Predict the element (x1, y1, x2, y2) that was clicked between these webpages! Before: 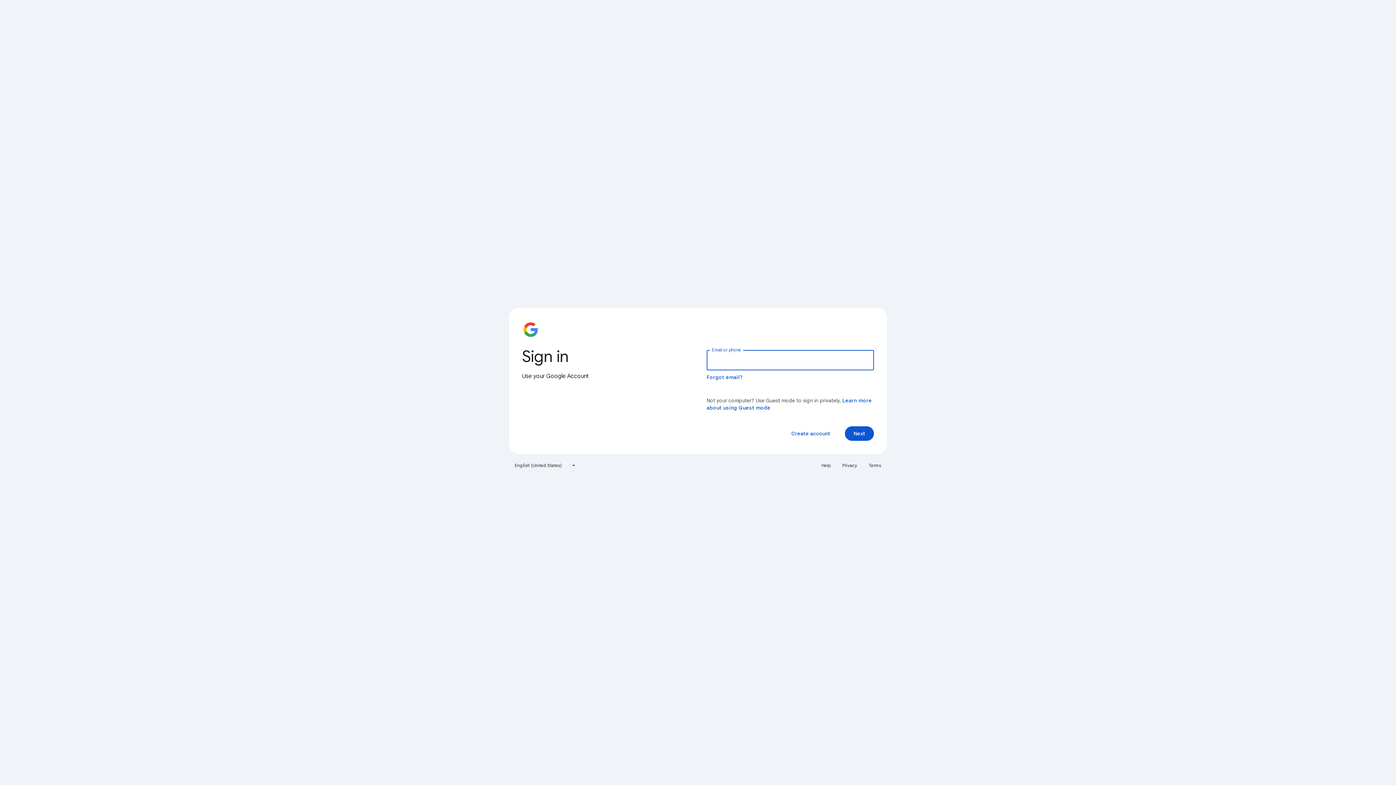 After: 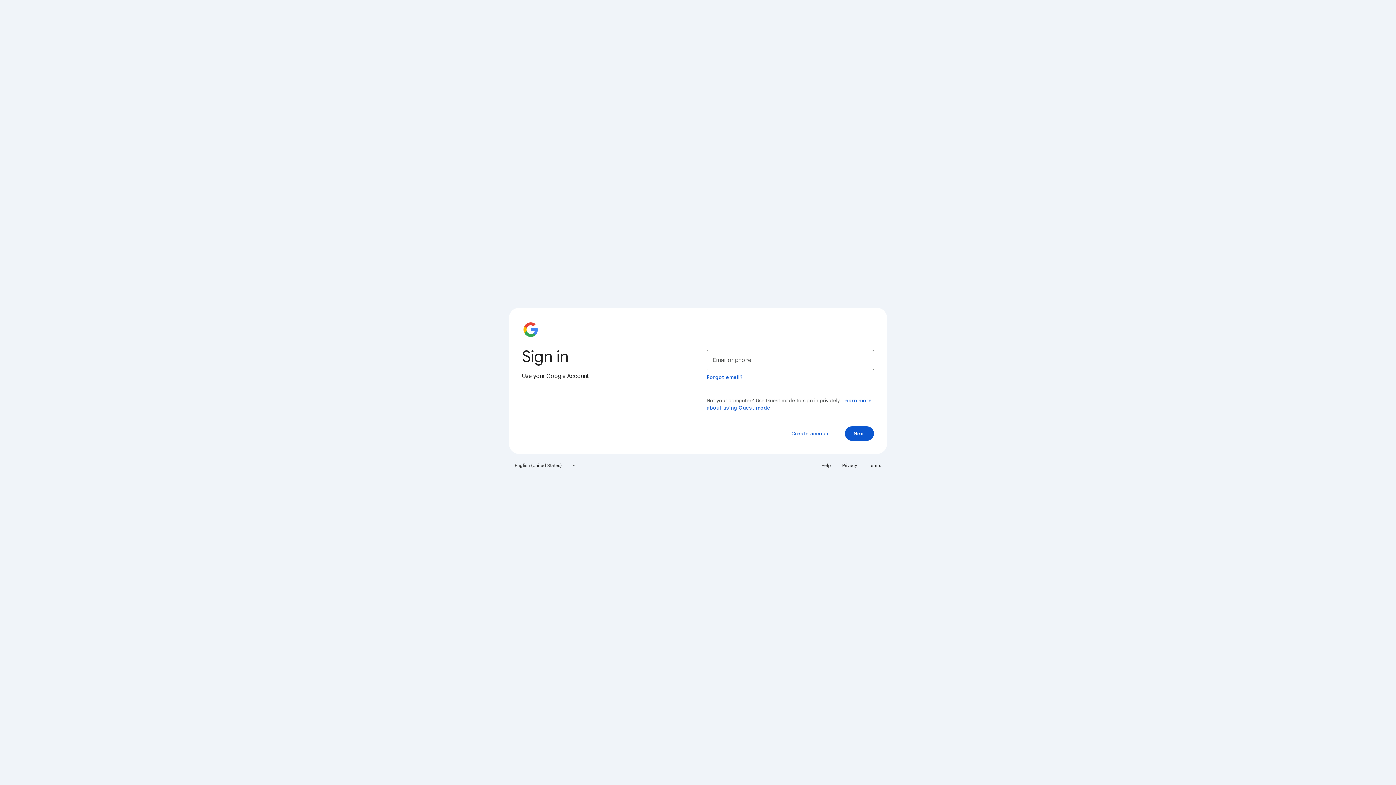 Action: bbox: (817, 460, 835, 471) label: Help